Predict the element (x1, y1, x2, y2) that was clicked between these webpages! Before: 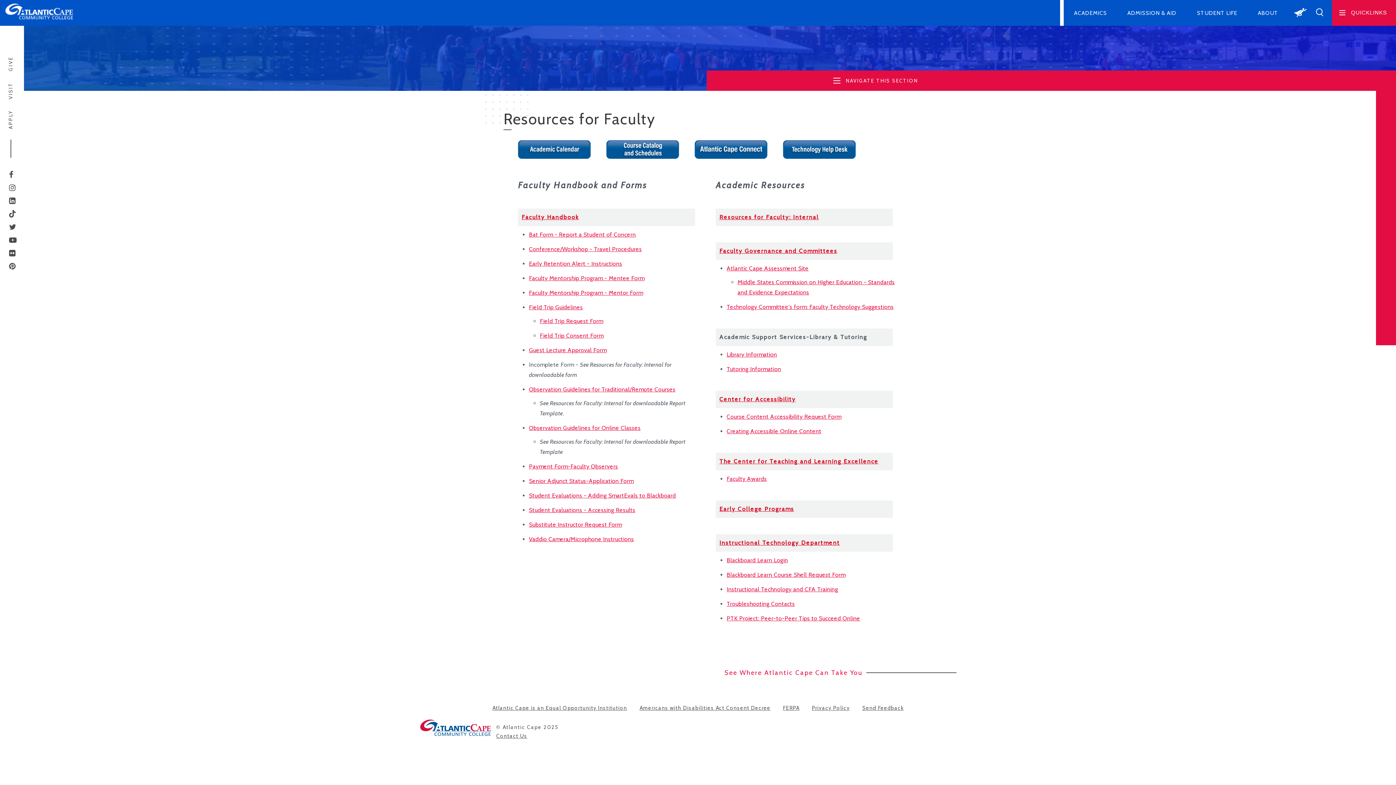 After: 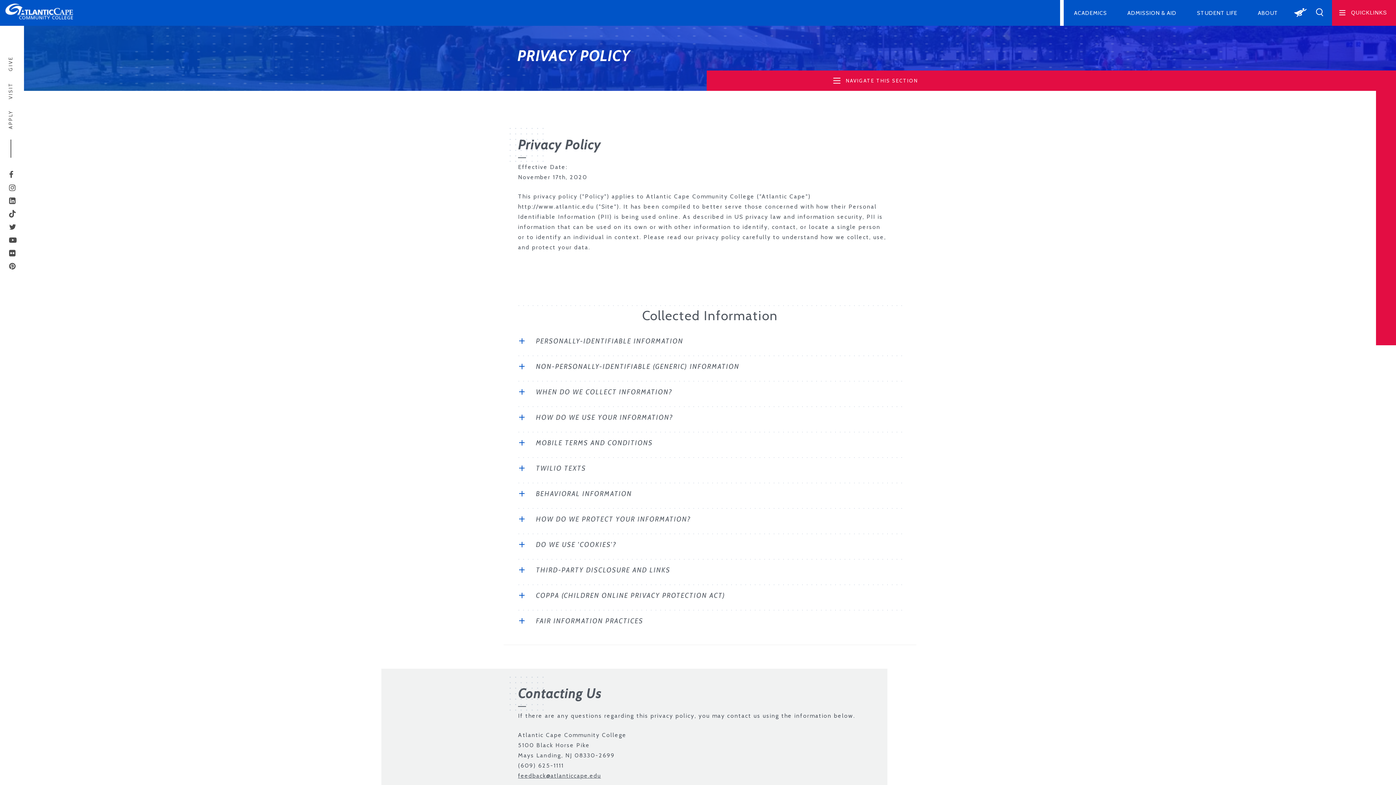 Action: bbox: (812, 705, 850, 711) label: Privacy Policy